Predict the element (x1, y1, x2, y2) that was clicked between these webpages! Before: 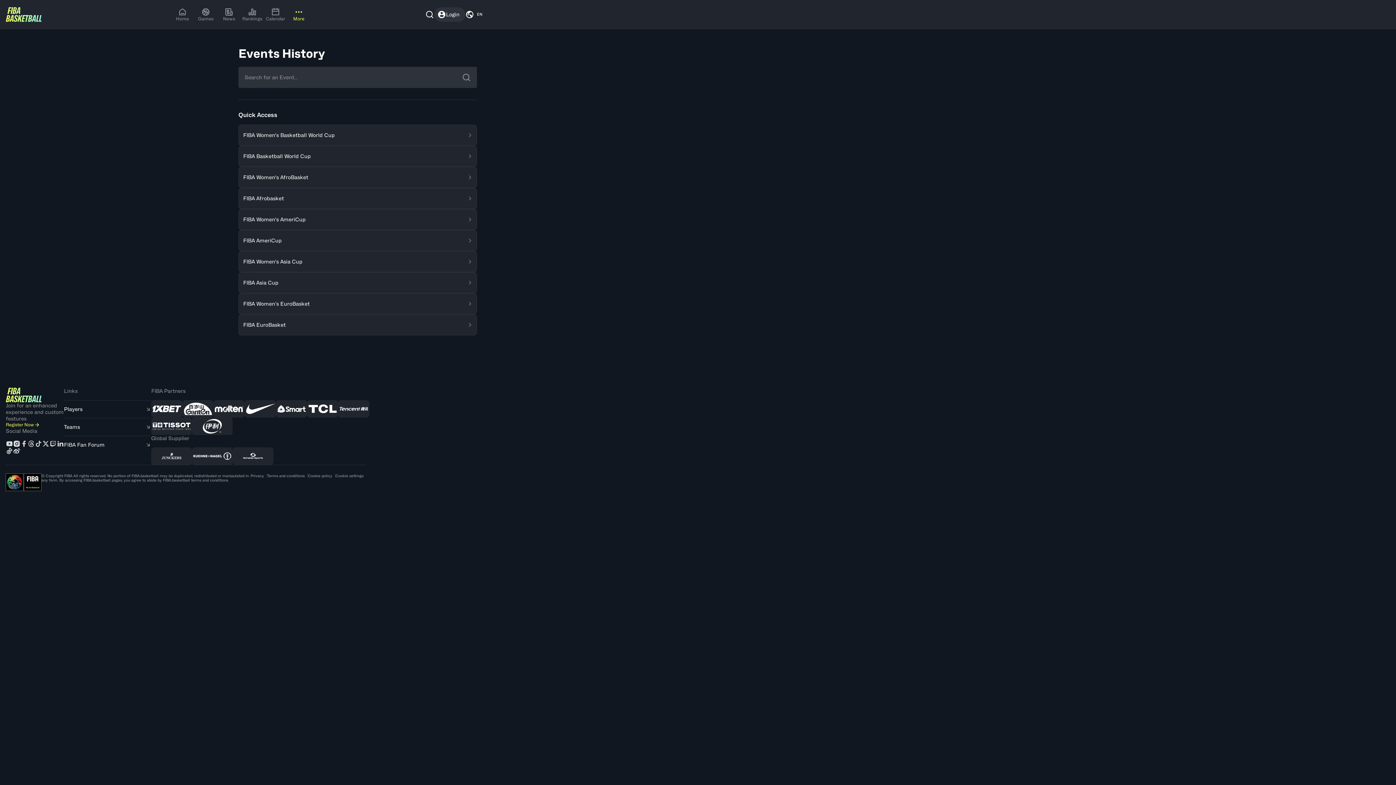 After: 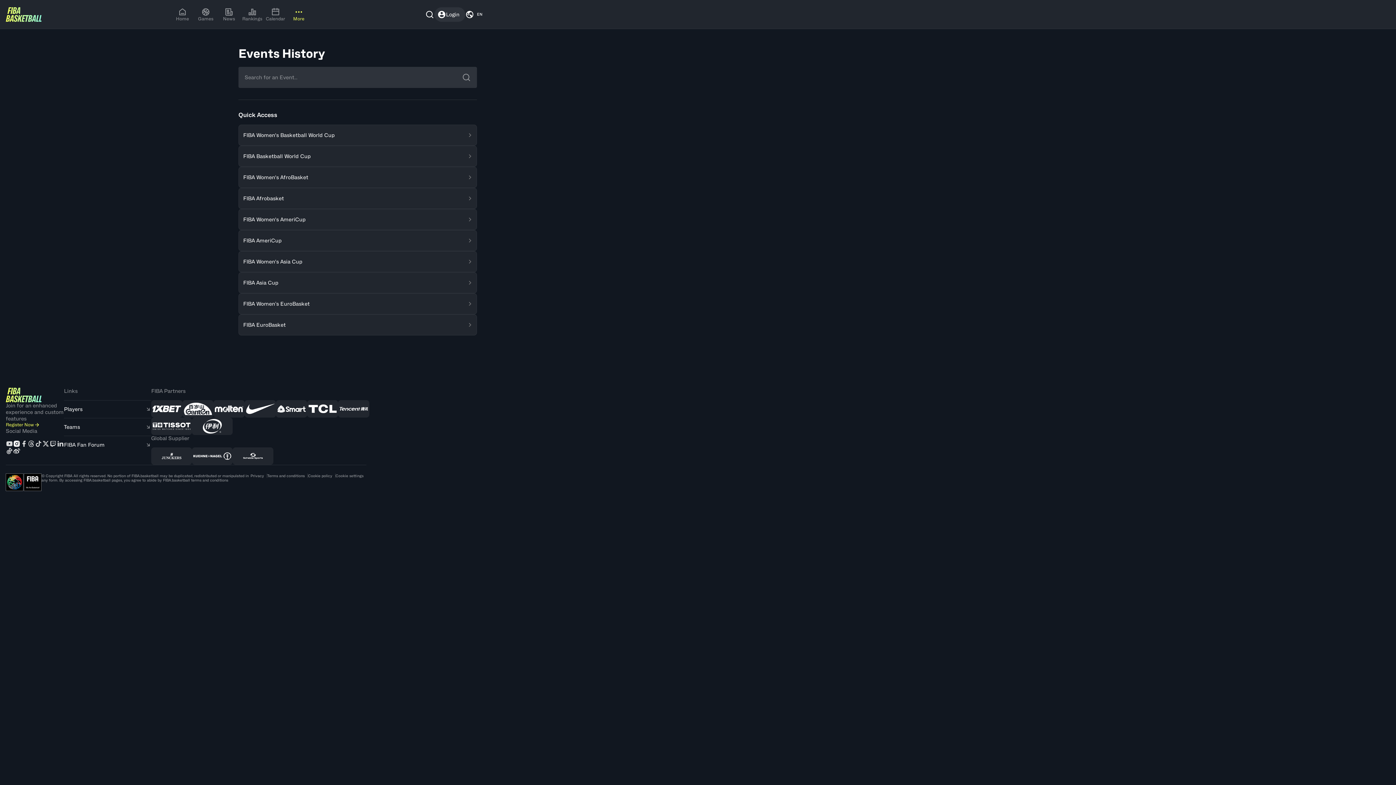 Action: bbox: (13, 440, 20, 447)